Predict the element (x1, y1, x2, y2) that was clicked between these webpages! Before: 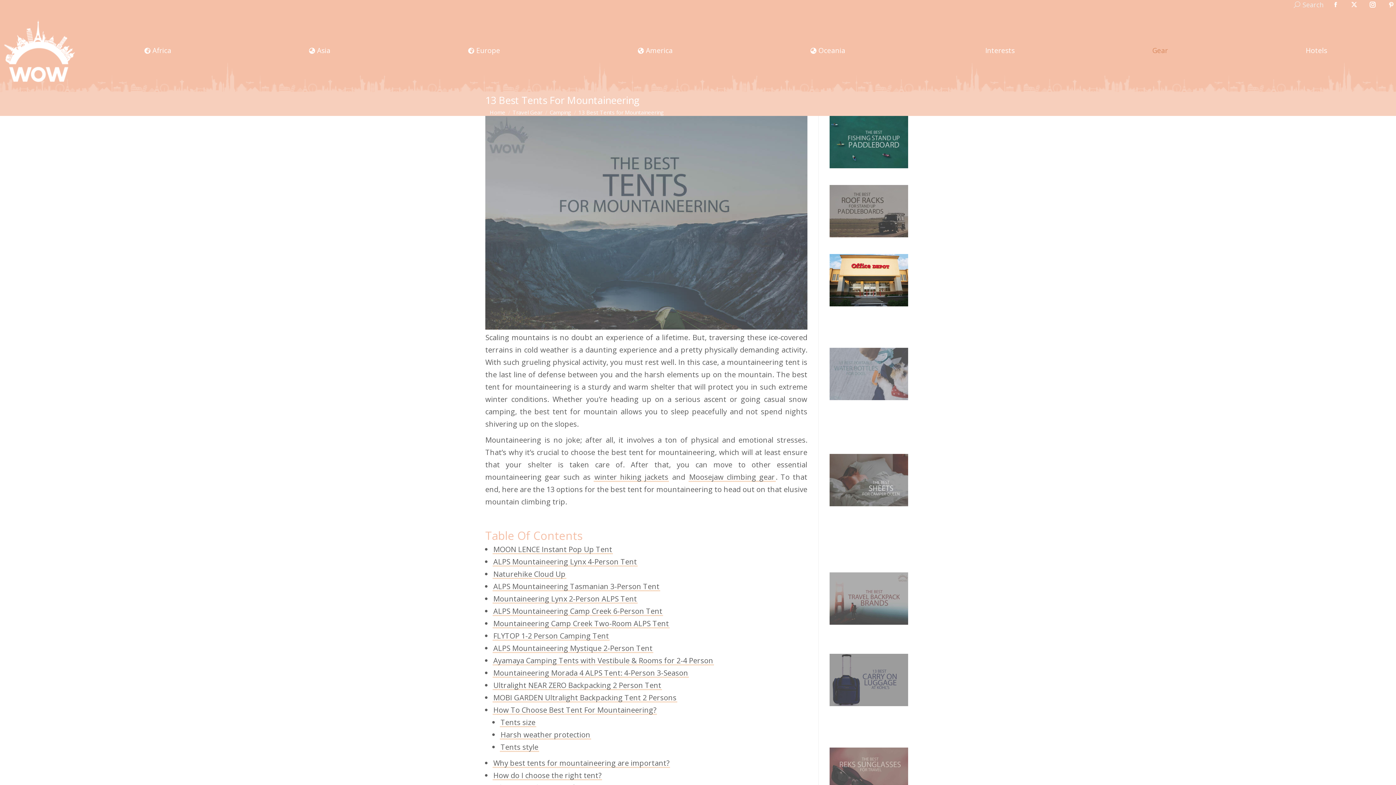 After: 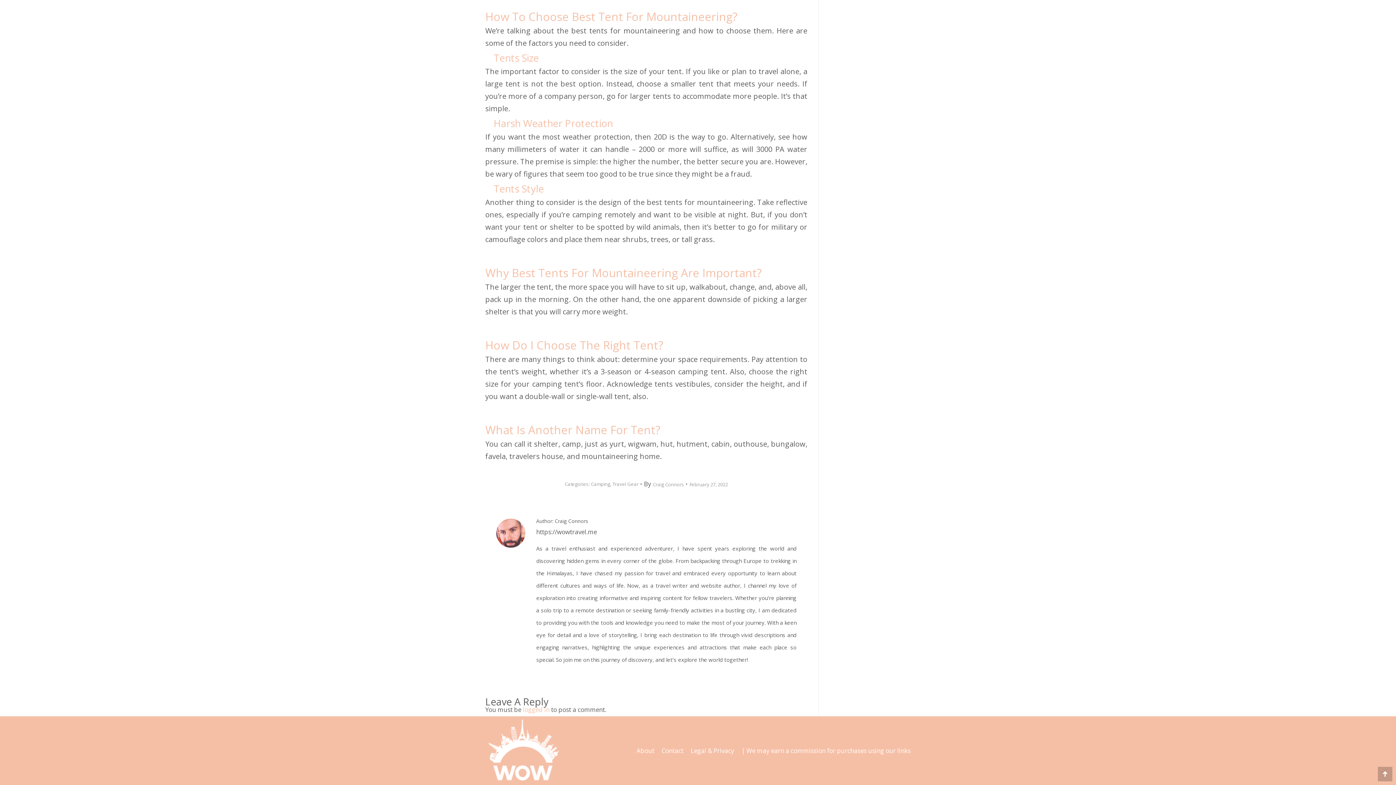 Action: bbox: (500, 717, 536, 727) label: Tents size